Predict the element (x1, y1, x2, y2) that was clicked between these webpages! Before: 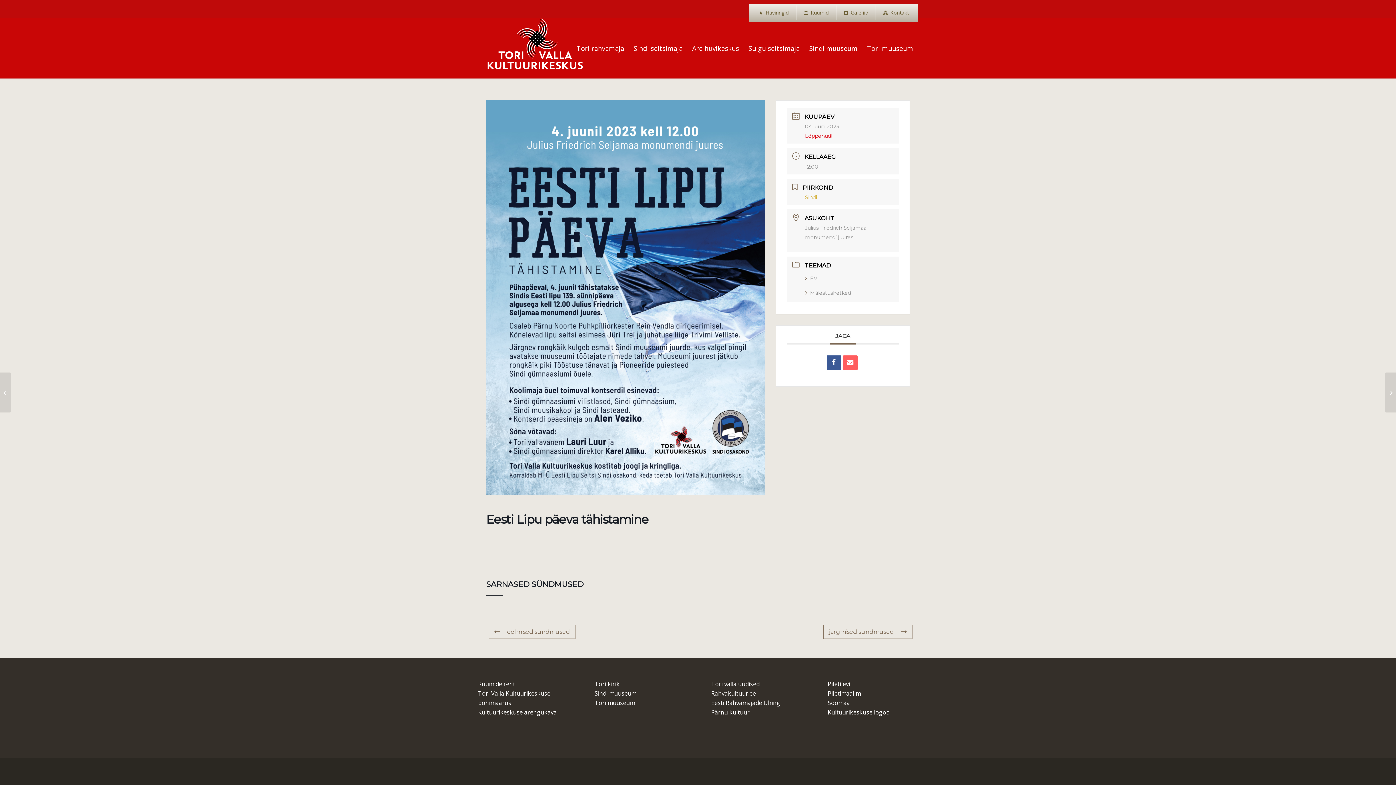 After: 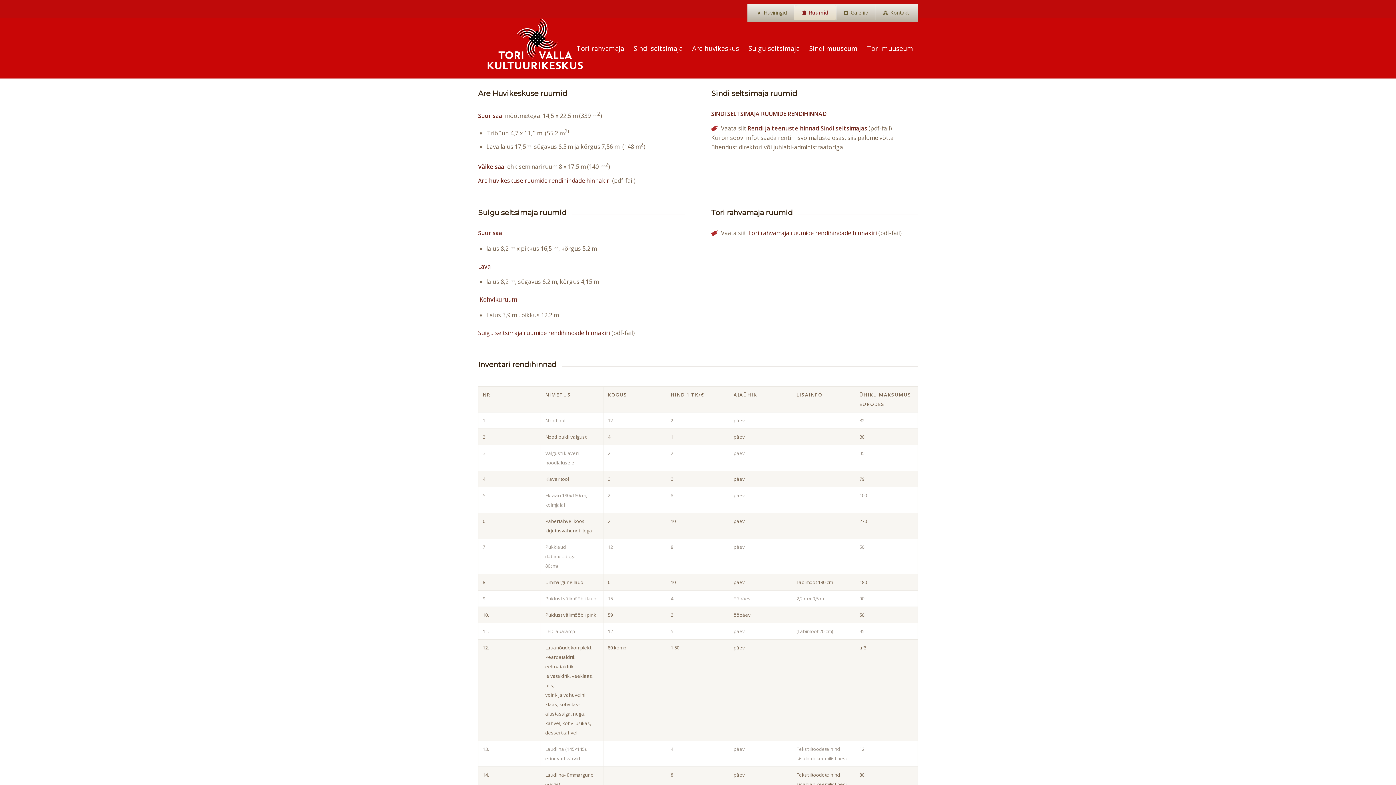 Action: label: Ruumid bbox: (796, 5, 836, 20)